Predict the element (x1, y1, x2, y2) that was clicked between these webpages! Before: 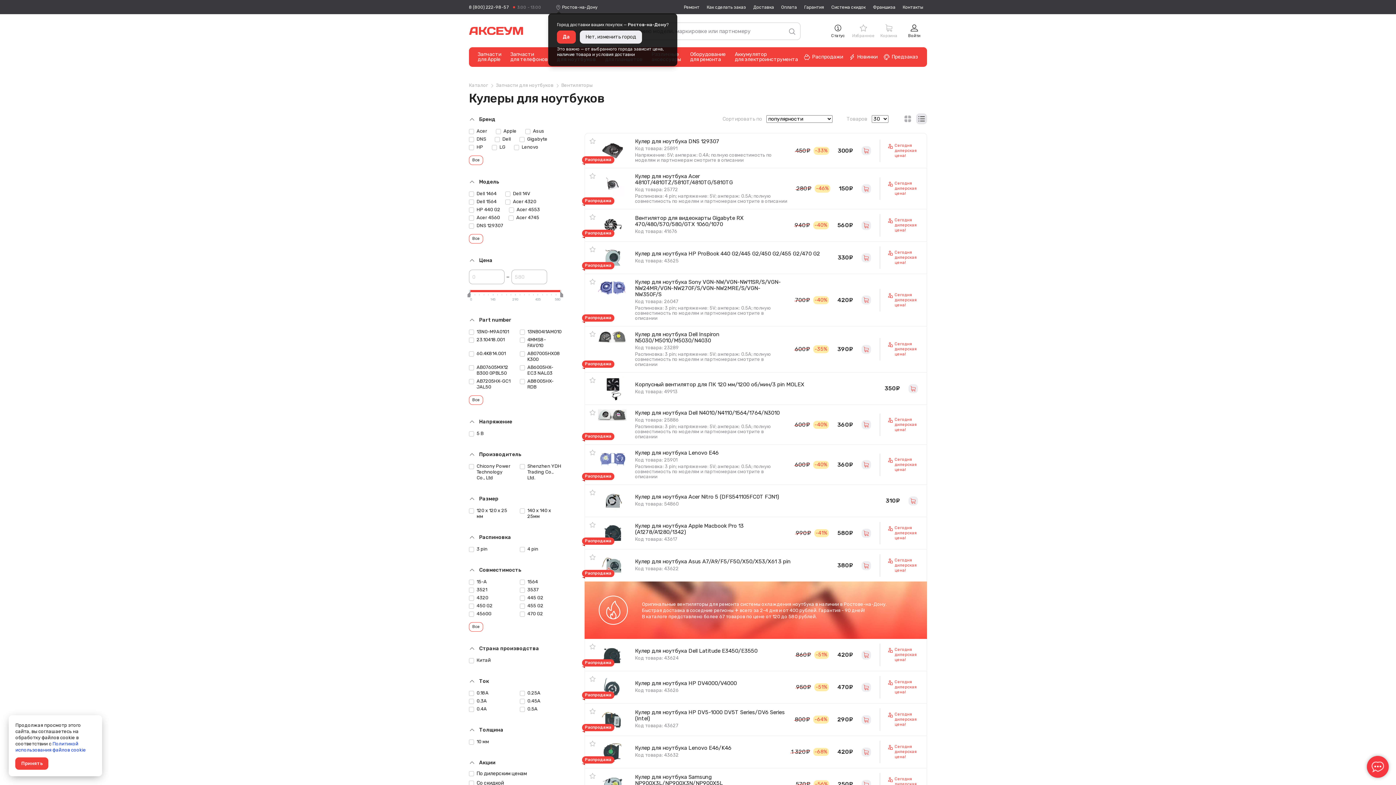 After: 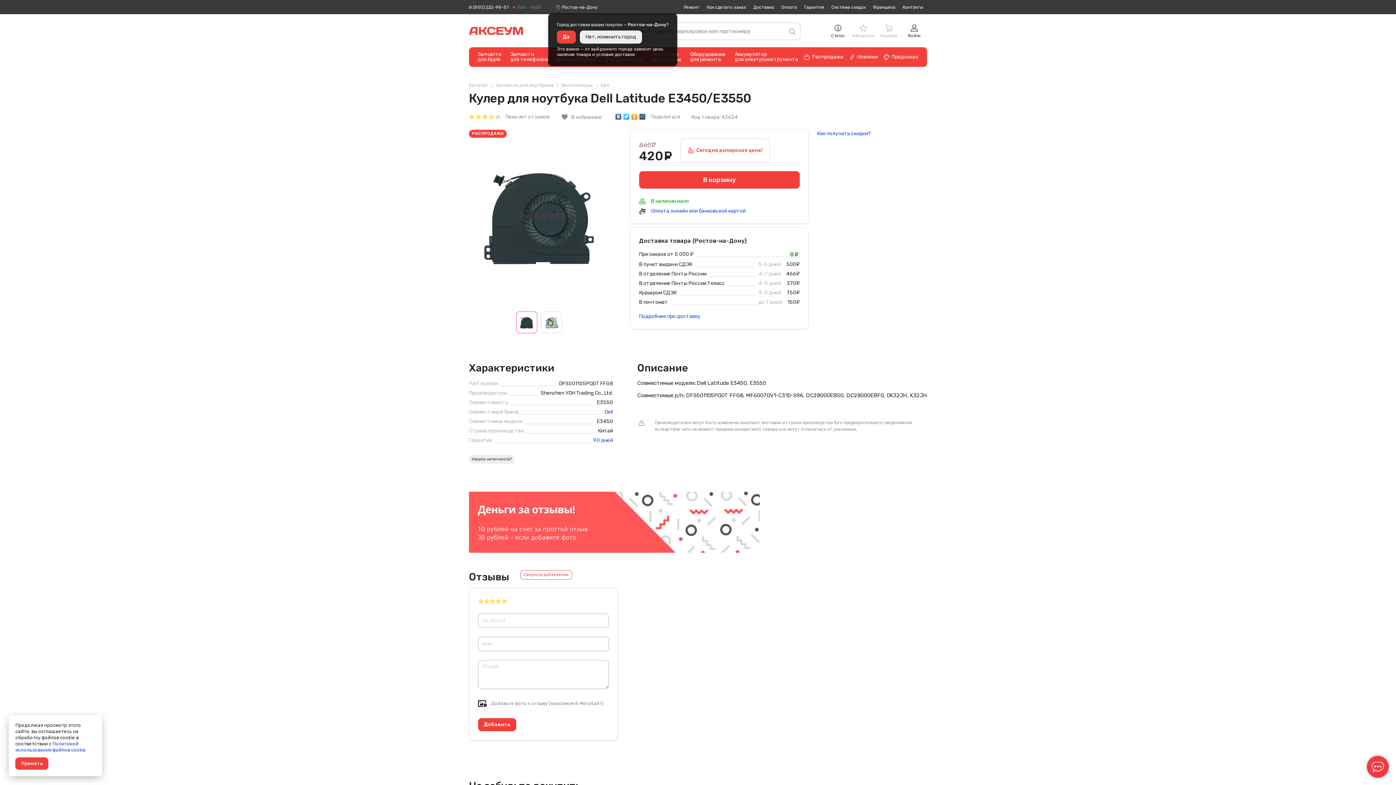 Action: label: Кулер для ноутбука Dell Latitude E3450/E3550 bbox: (635, 647, 757, 654)